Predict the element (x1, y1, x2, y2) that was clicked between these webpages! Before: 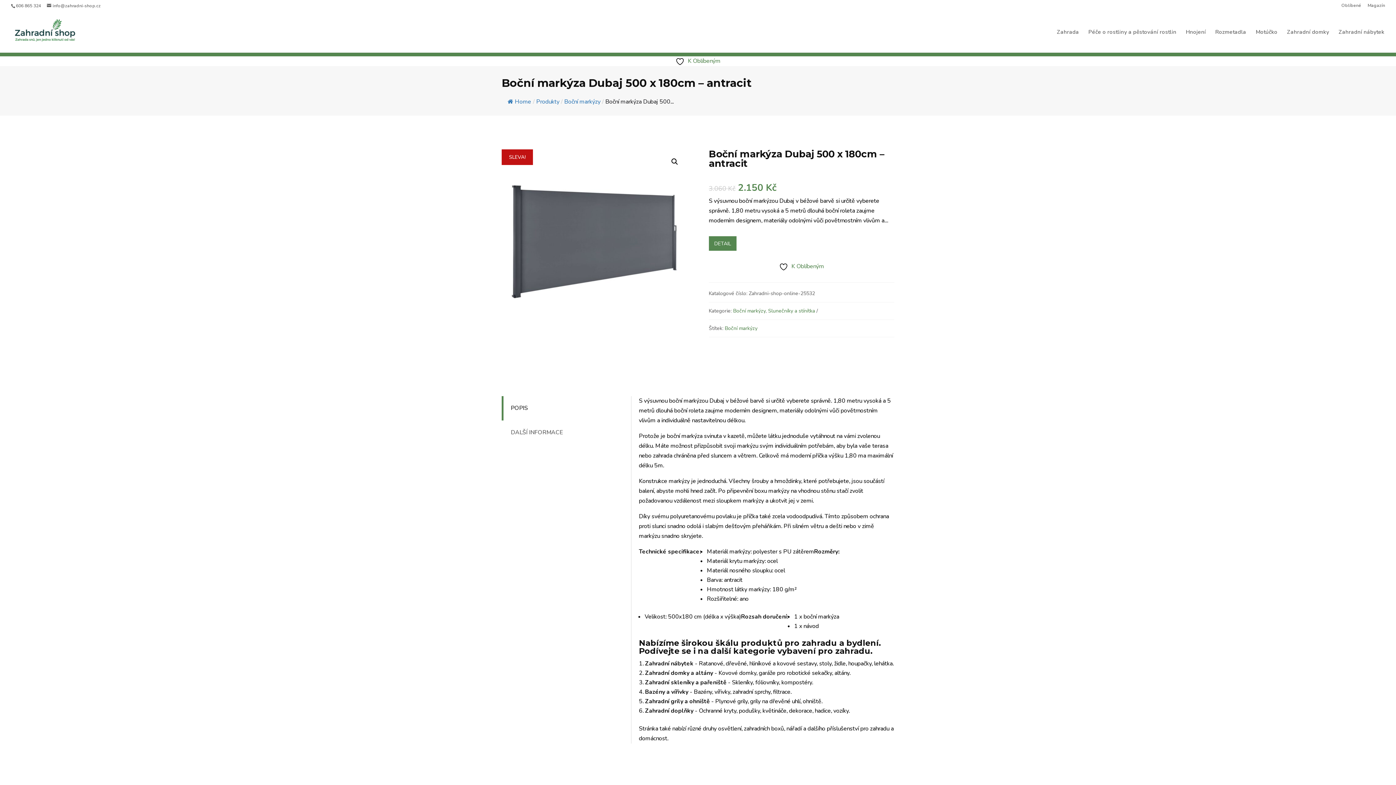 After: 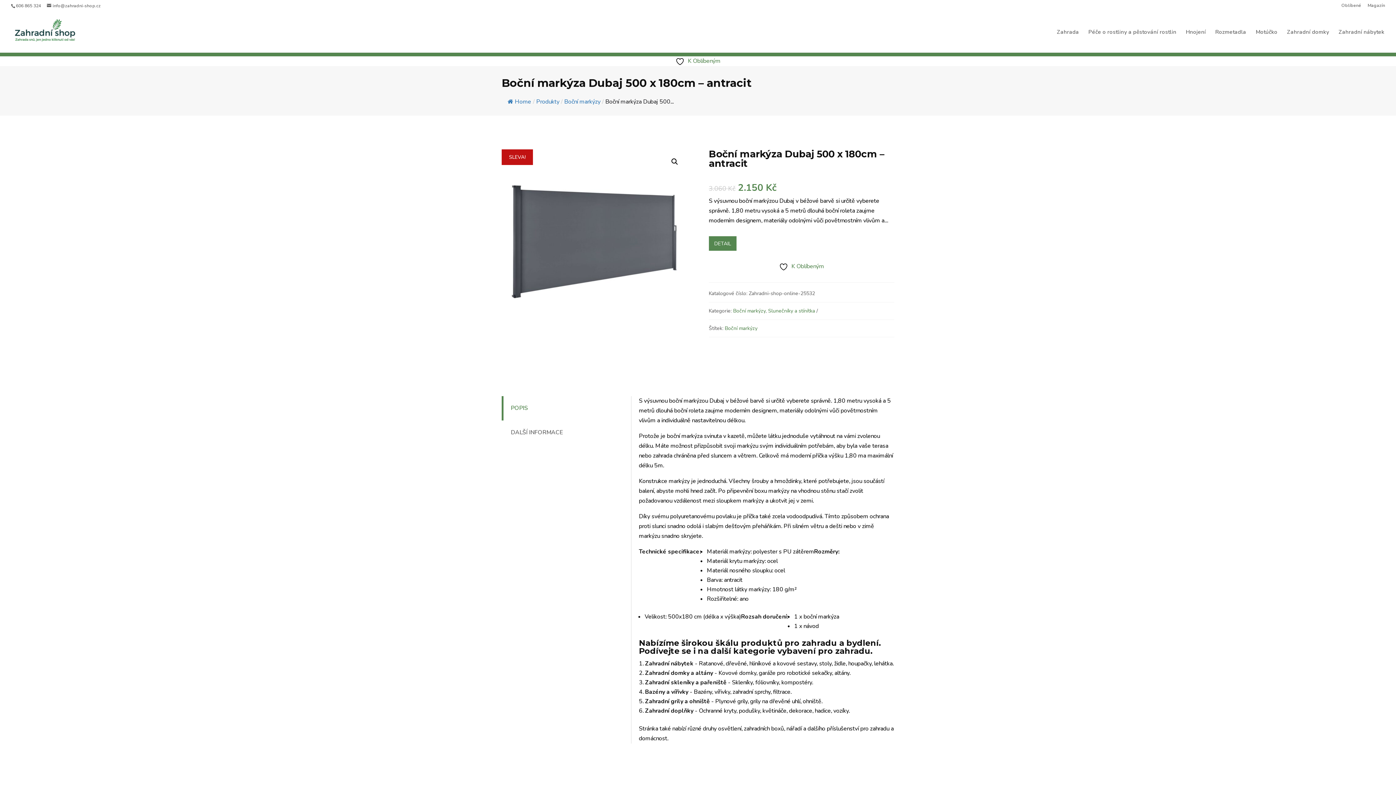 Action: bbox: (503, 396, 619, 420) label: POPIS